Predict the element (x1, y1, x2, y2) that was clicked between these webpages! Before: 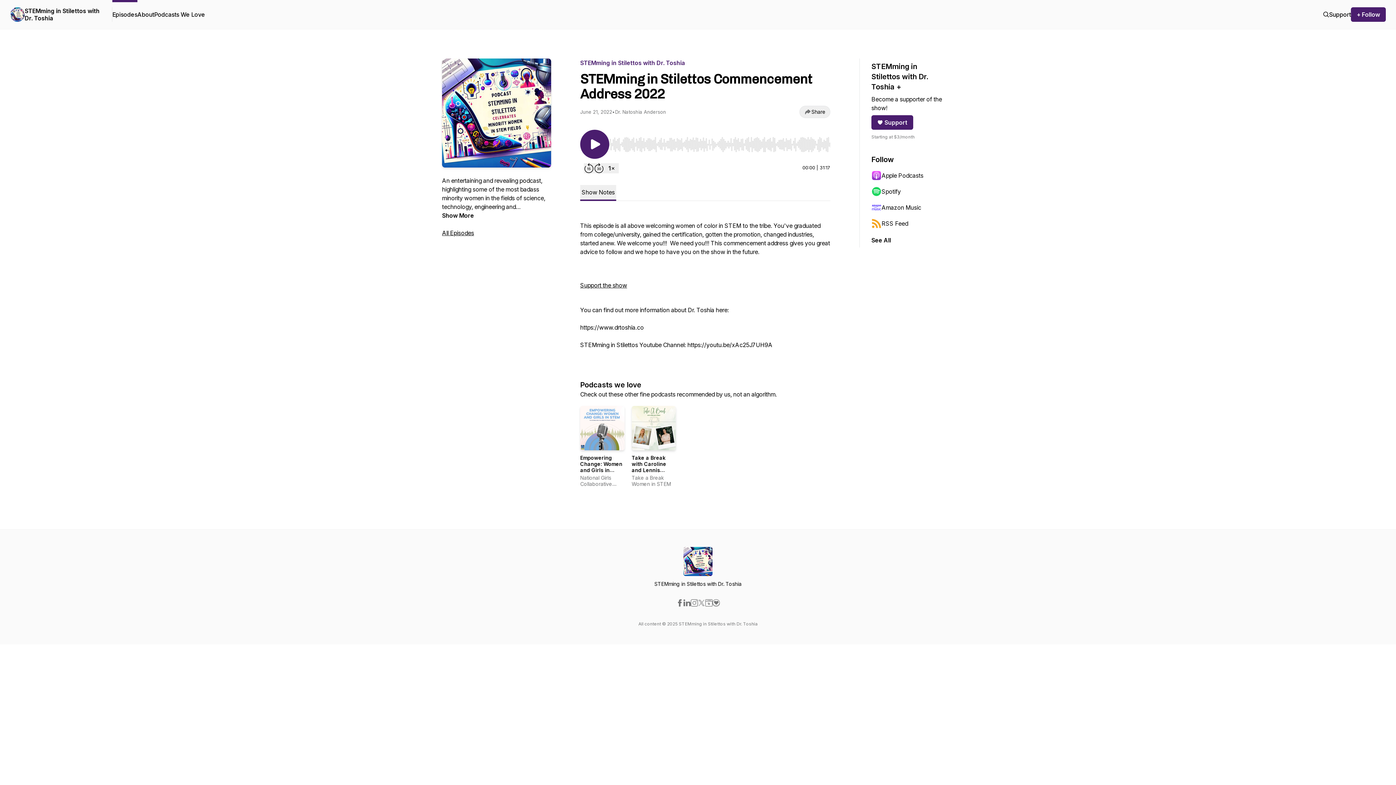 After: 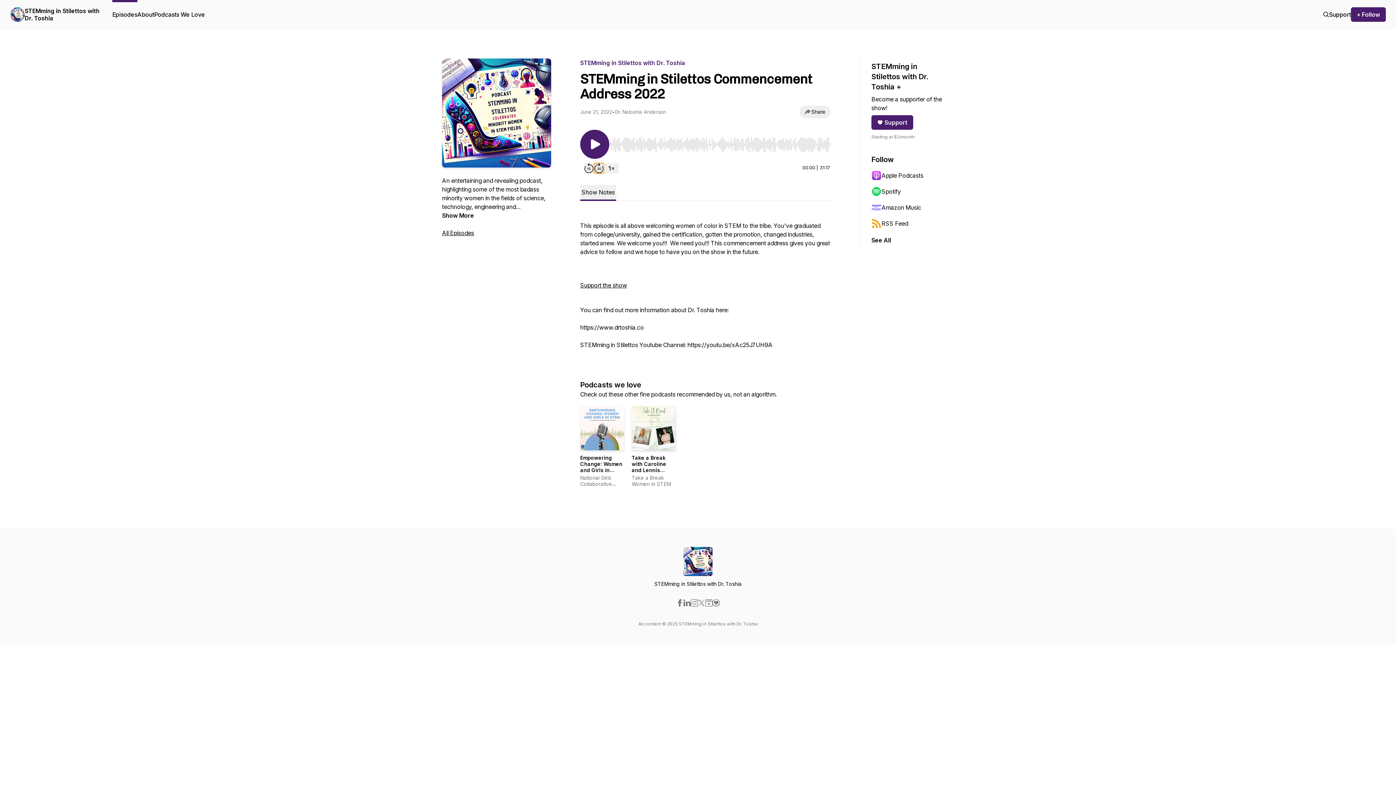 Action: bbox: (594, 163, 604, 173) label: Forward 30 seconds